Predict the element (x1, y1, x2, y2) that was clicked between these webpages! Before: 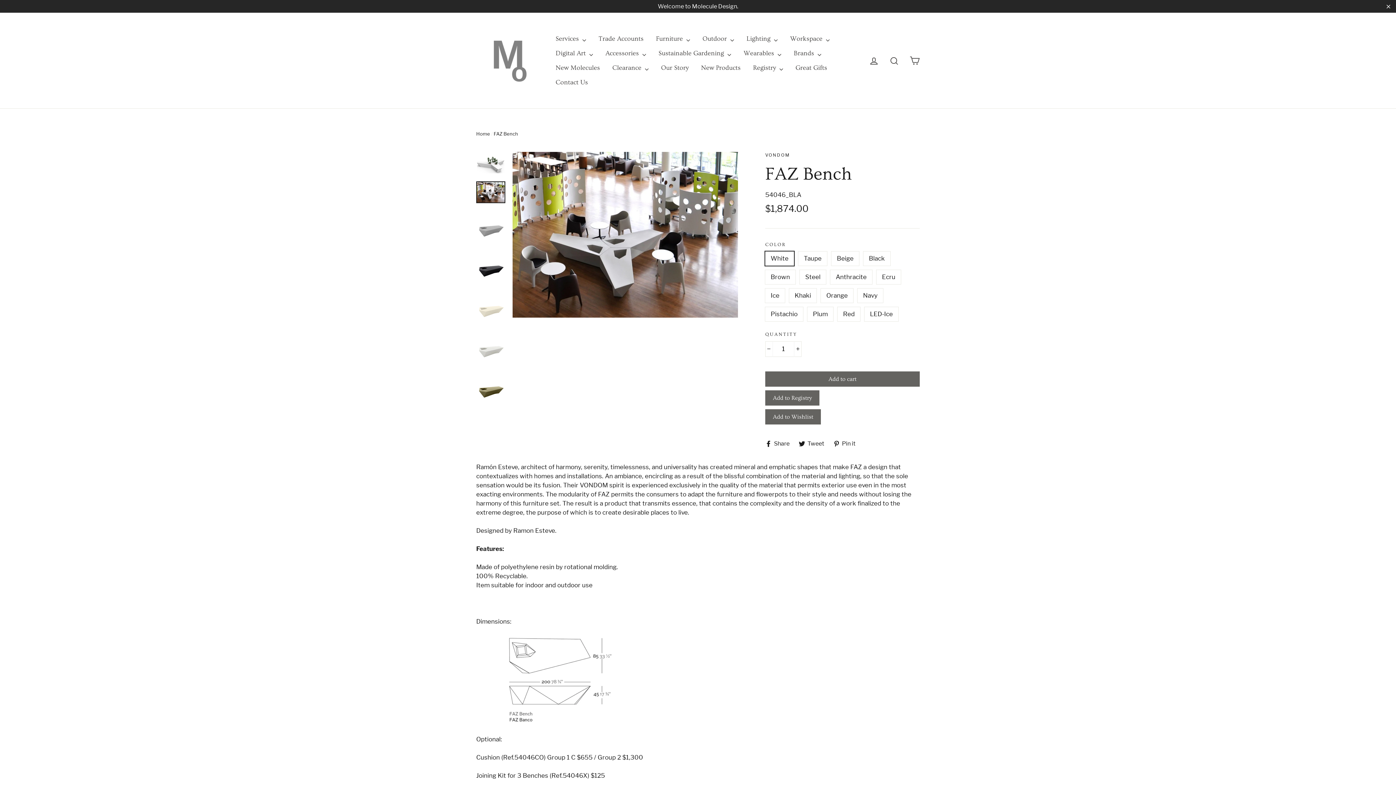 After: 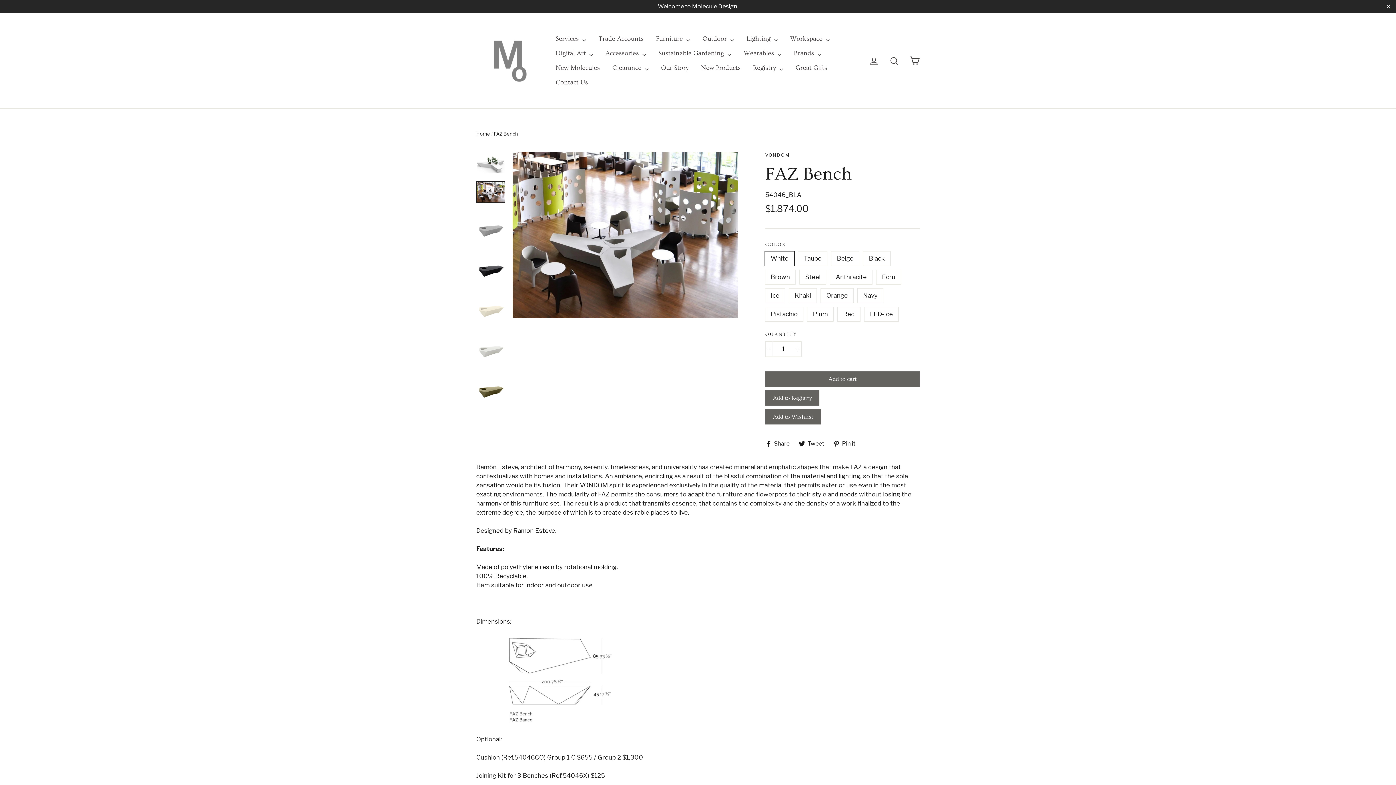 Action: label:  Share
Share on Facebook bbox: (765, 440, 795, 447)